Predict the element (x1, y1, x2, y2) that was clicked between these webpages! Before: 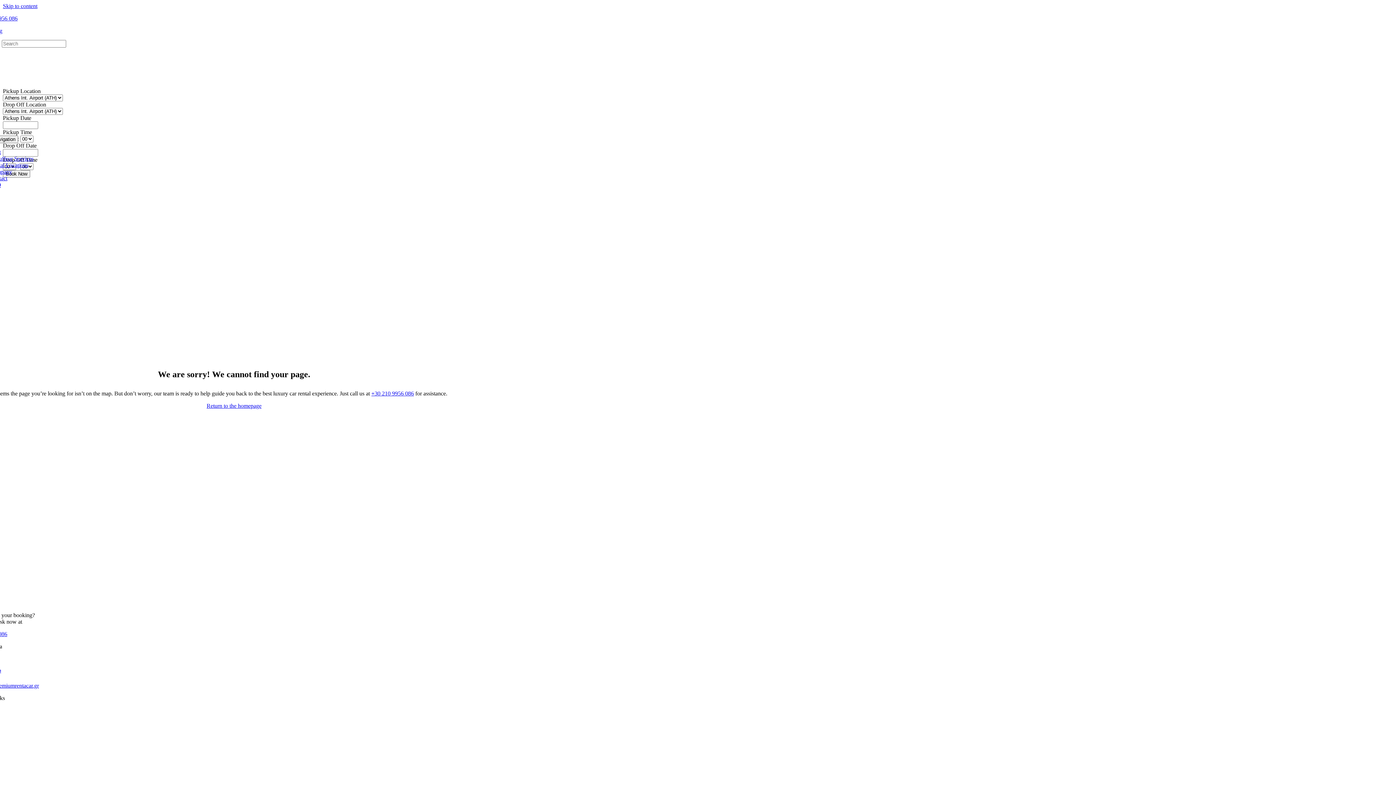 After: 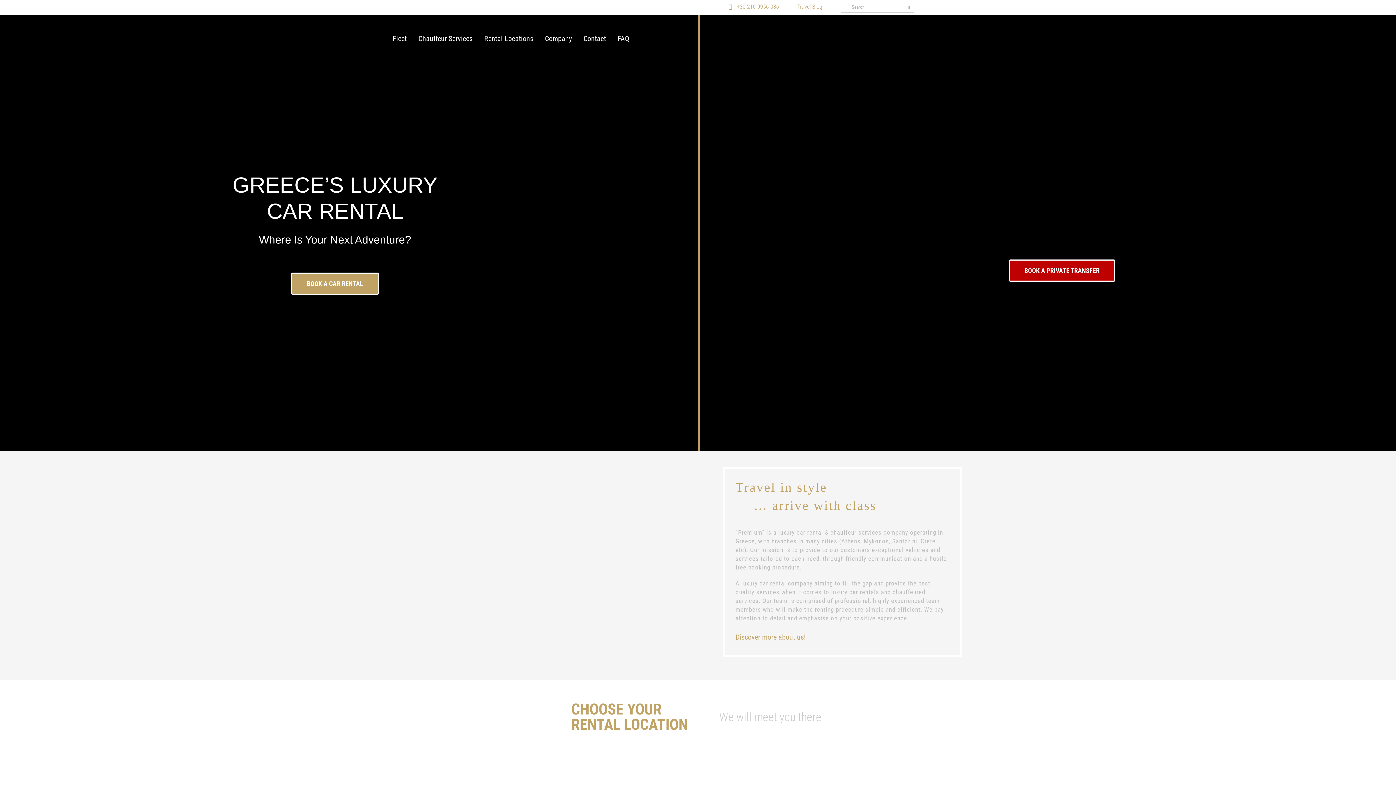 Action: bbox: (-25, 129, 207, 135)